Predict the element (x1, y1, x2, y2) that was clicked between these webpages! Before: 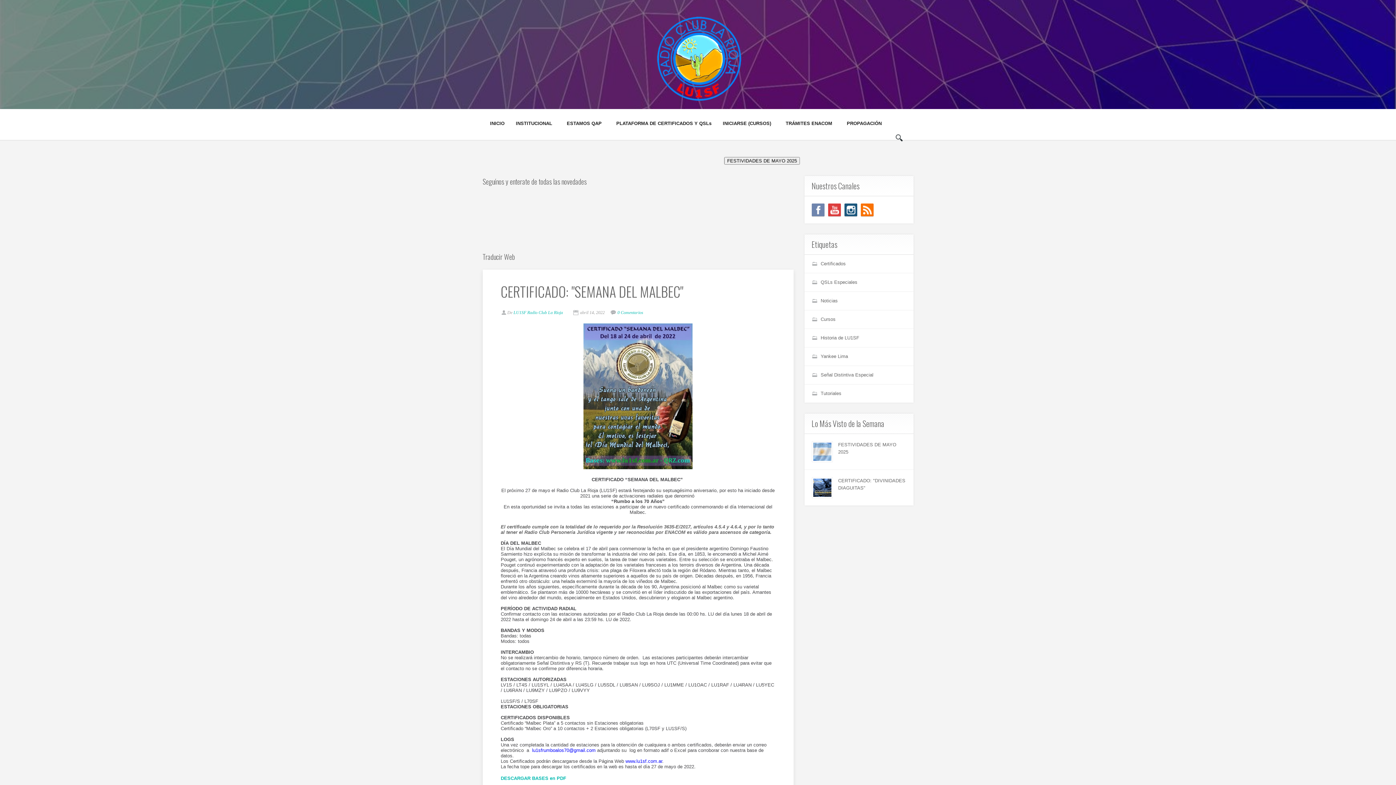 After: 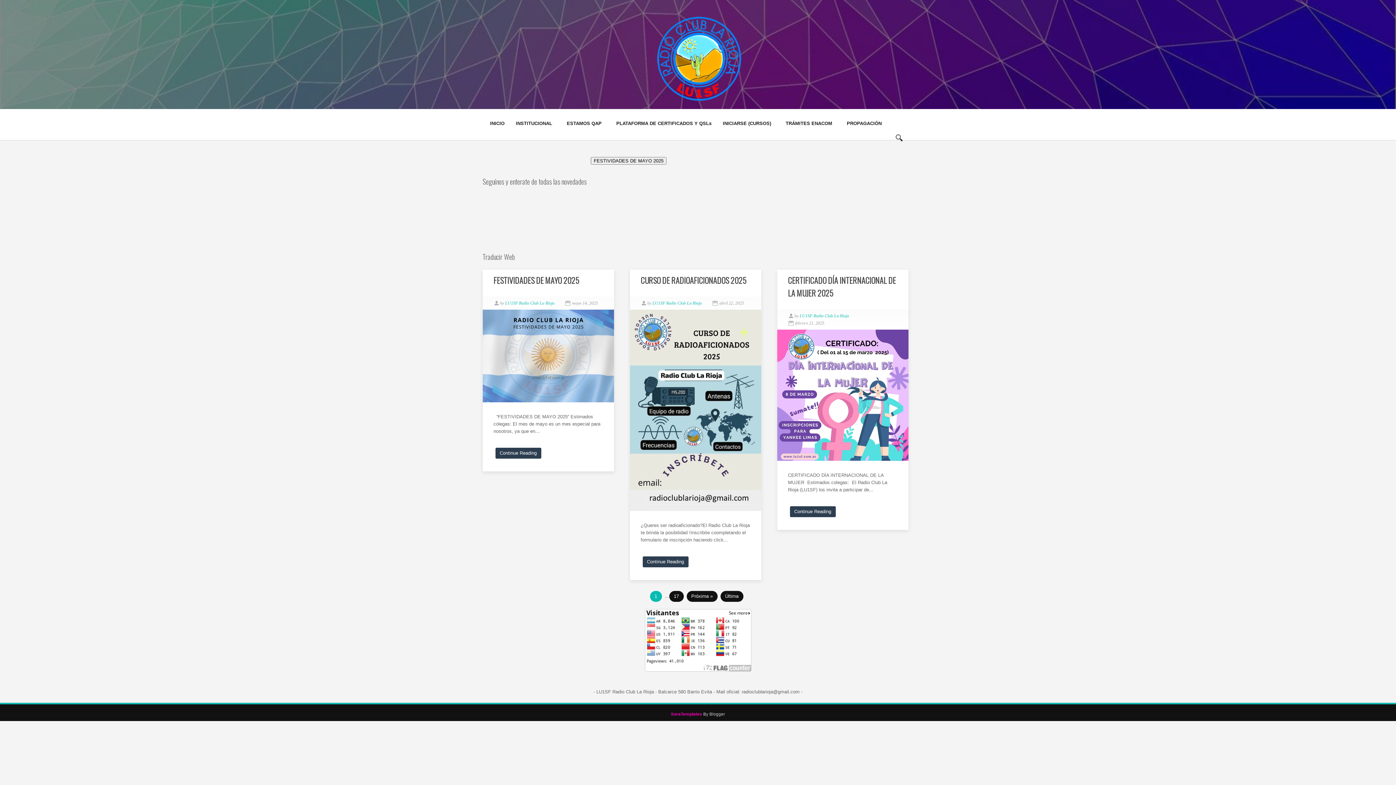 Action: bbox: (625, 759, 662, 764) label: www.lu1sf.com.ar